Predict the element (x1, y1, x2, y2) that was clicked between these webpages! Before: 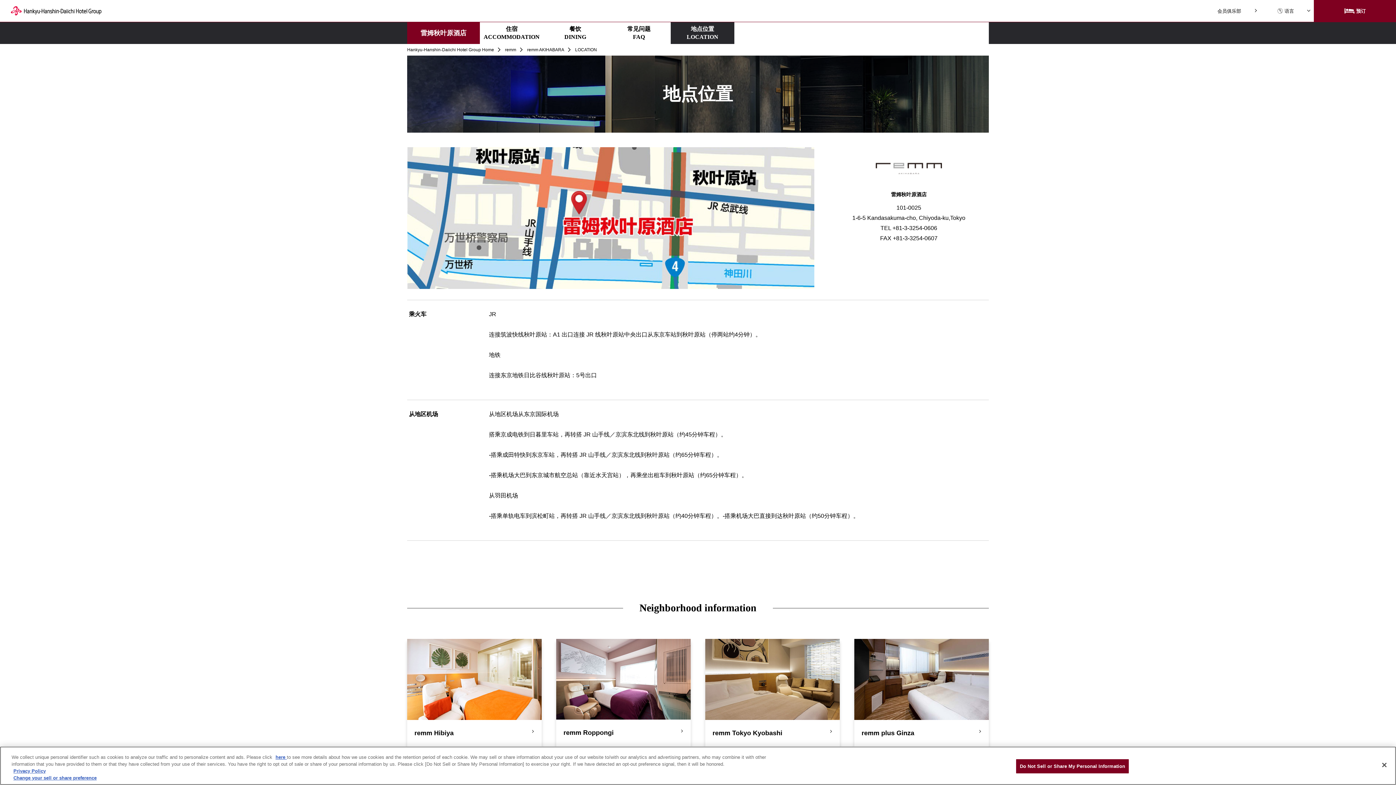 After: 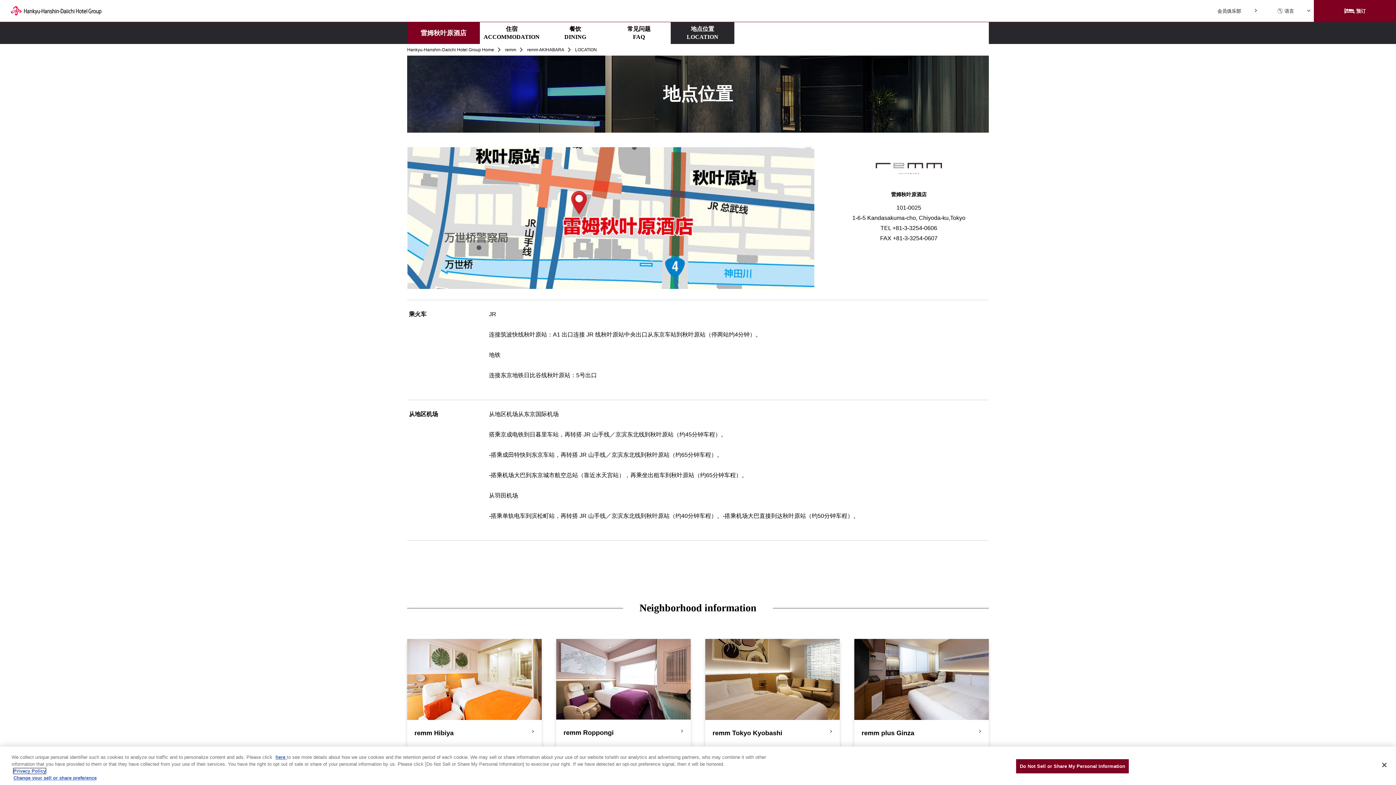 Action: bbox: (13, 768, 45, 774) label: Privacy Policy